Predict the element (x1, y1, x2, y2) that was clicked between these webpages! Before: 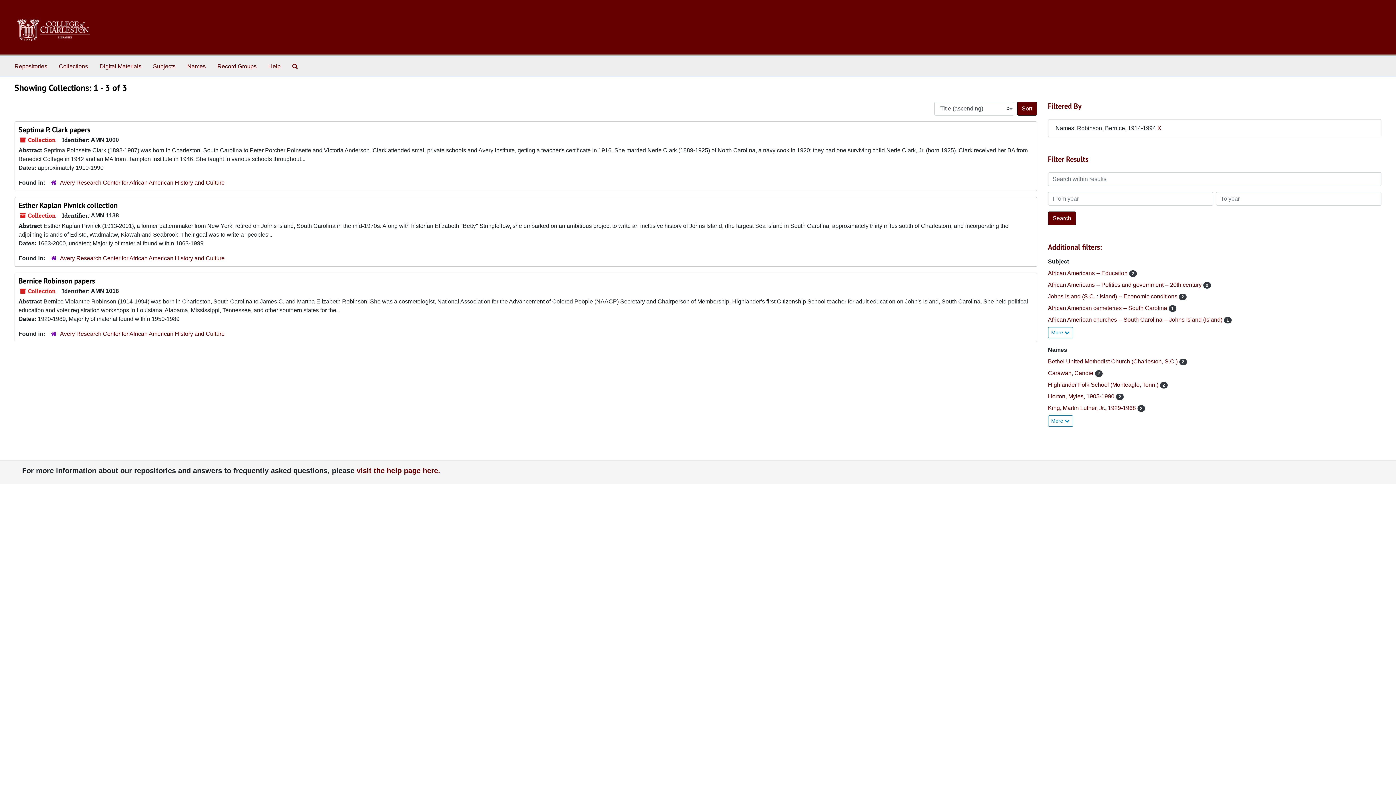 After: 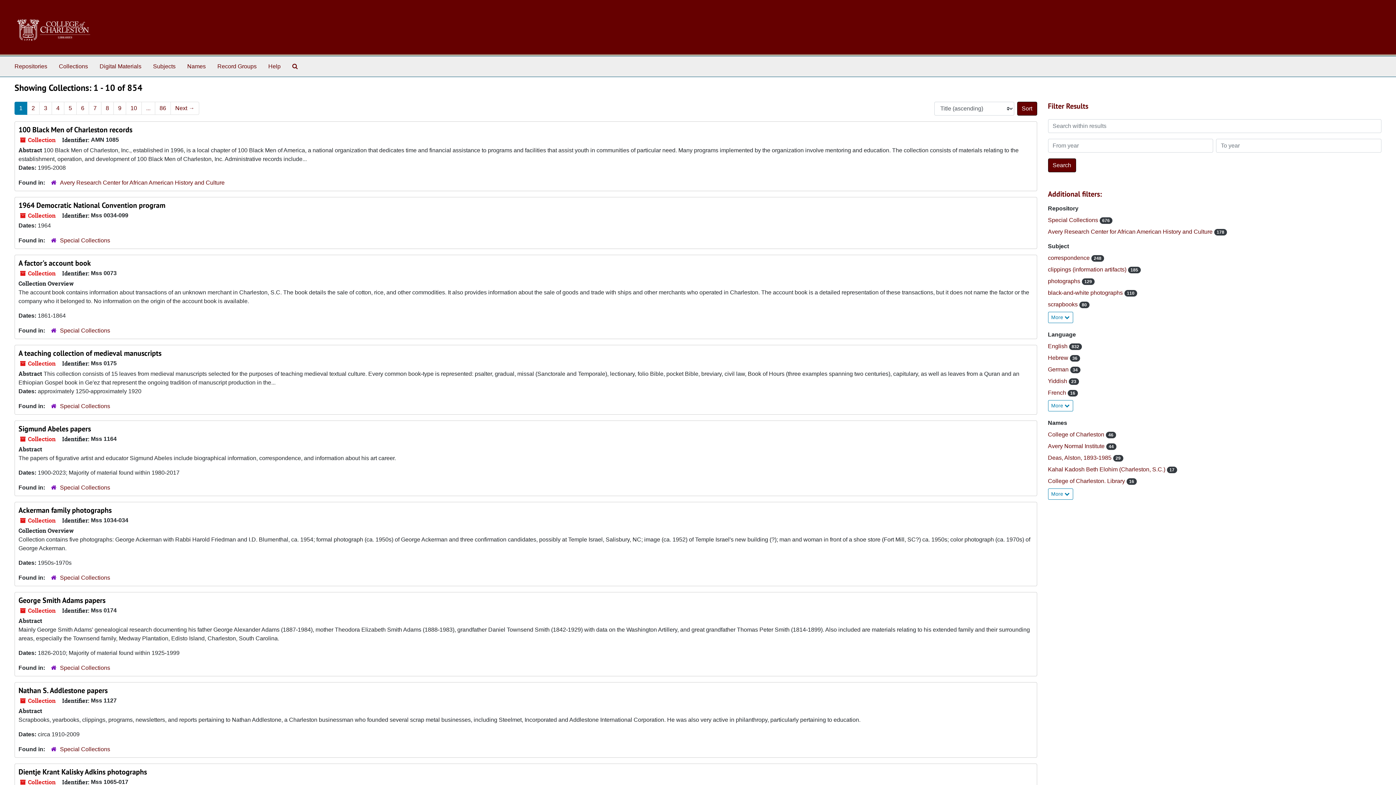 Action: bbox: (56, 59, 90, 73) label: Collections